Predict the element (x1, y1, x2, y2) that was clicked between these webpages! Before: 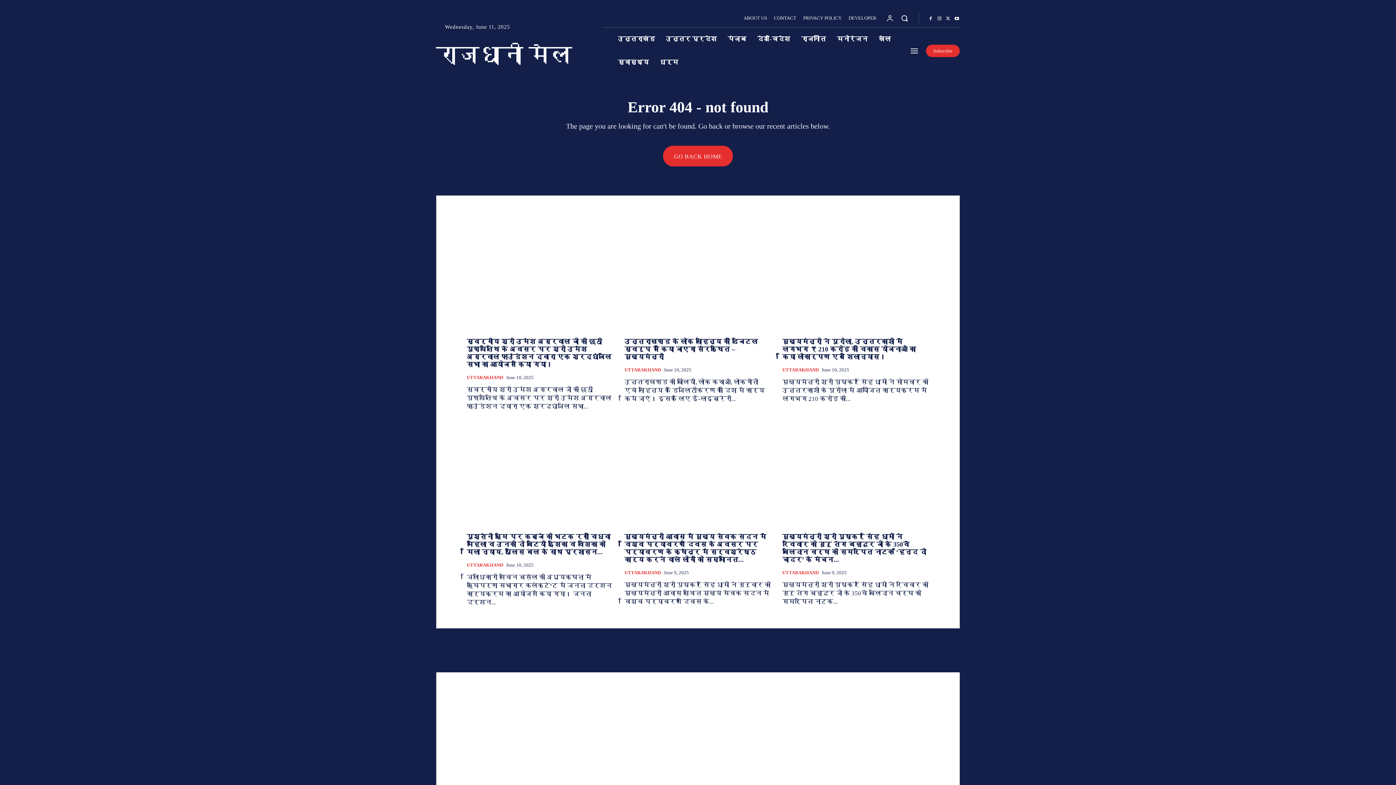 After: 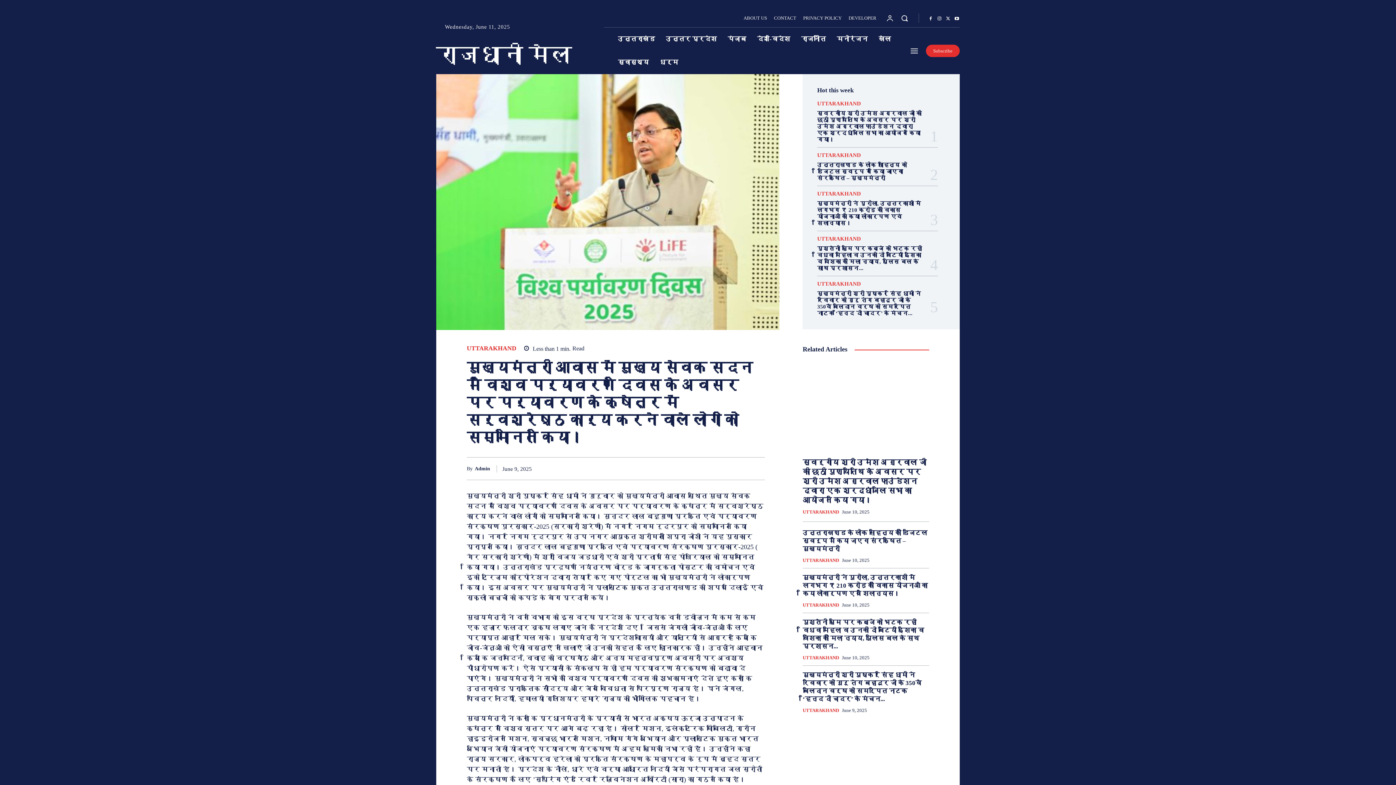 Action: bbox: (624, 421, 771, 524)